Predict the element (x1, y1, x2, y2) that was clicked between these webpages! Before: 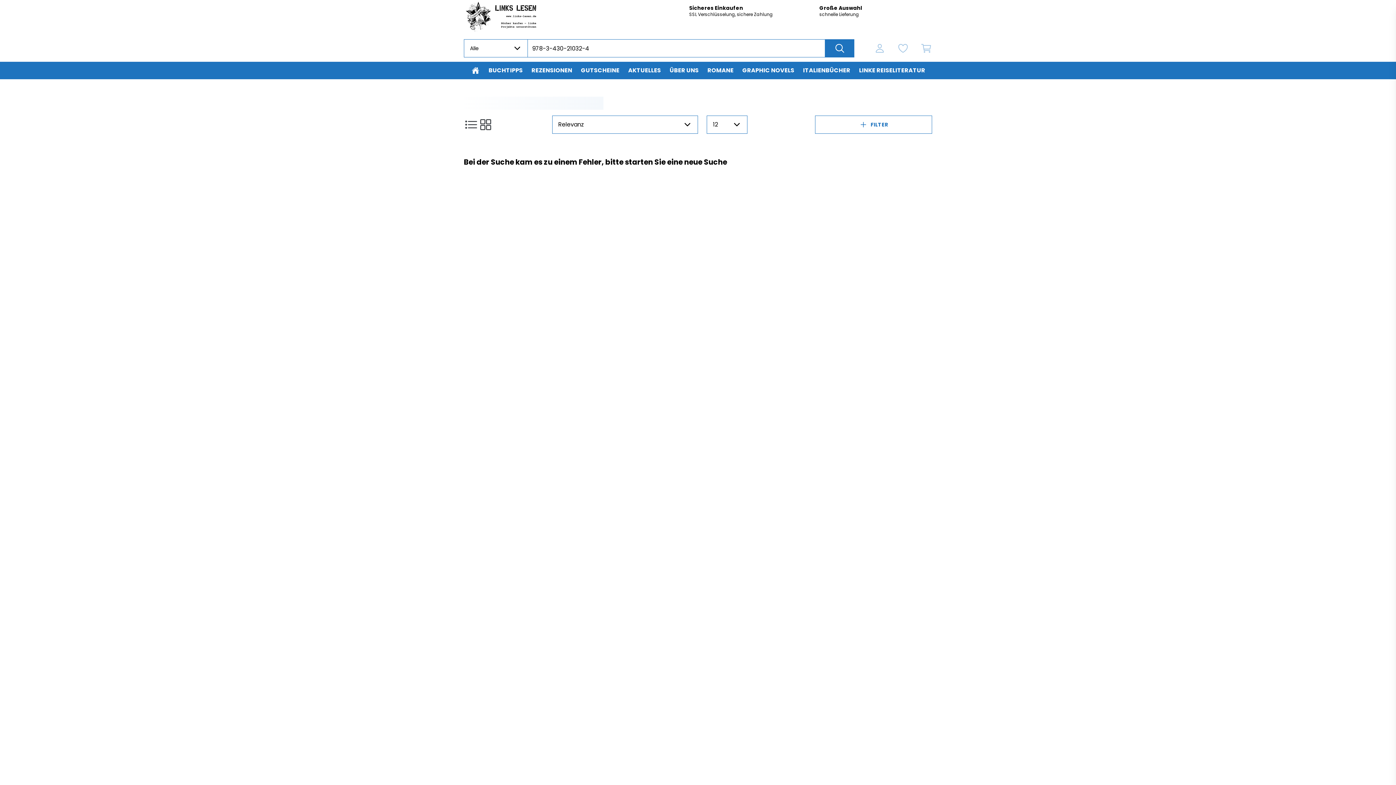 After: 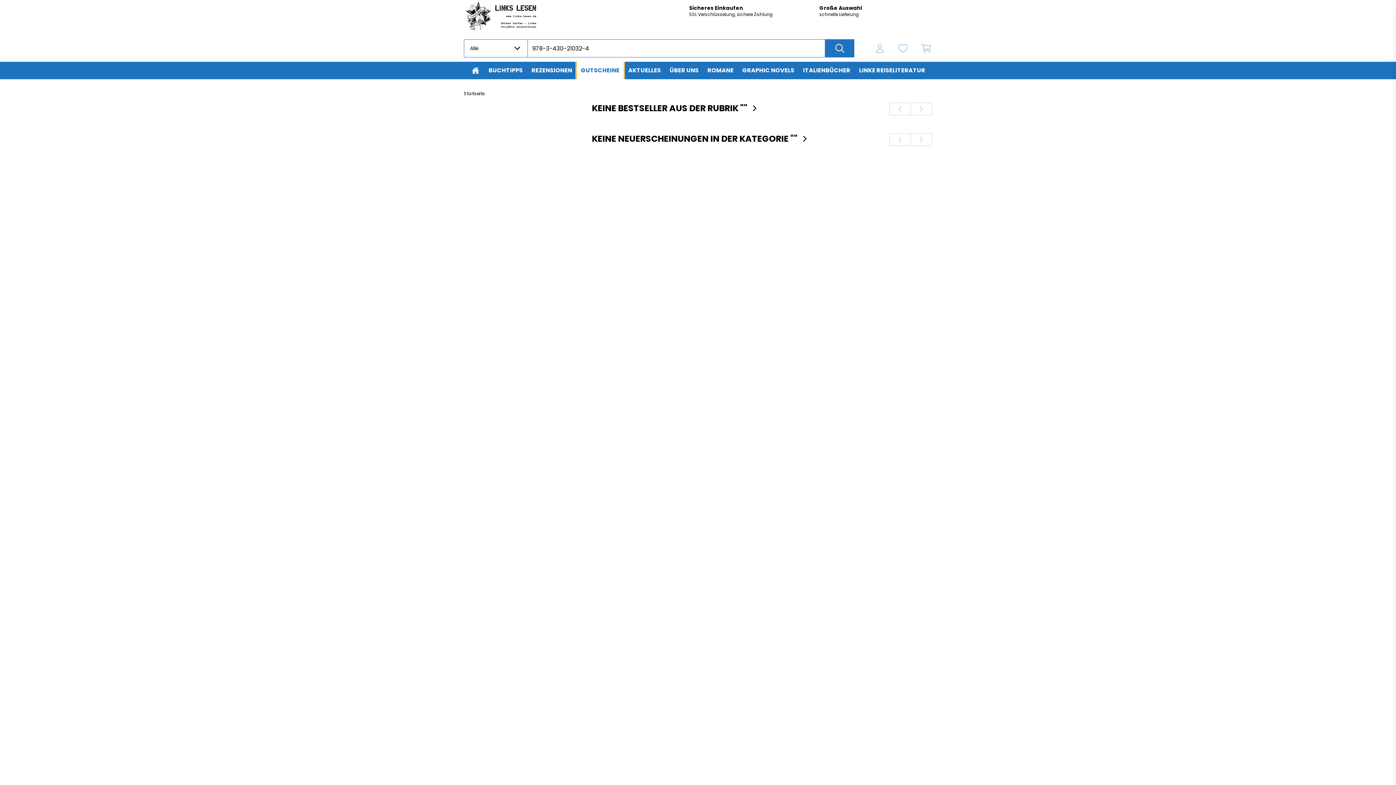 Action: bbox: (576, 61, 624, 79) label: GUTSCHEINE